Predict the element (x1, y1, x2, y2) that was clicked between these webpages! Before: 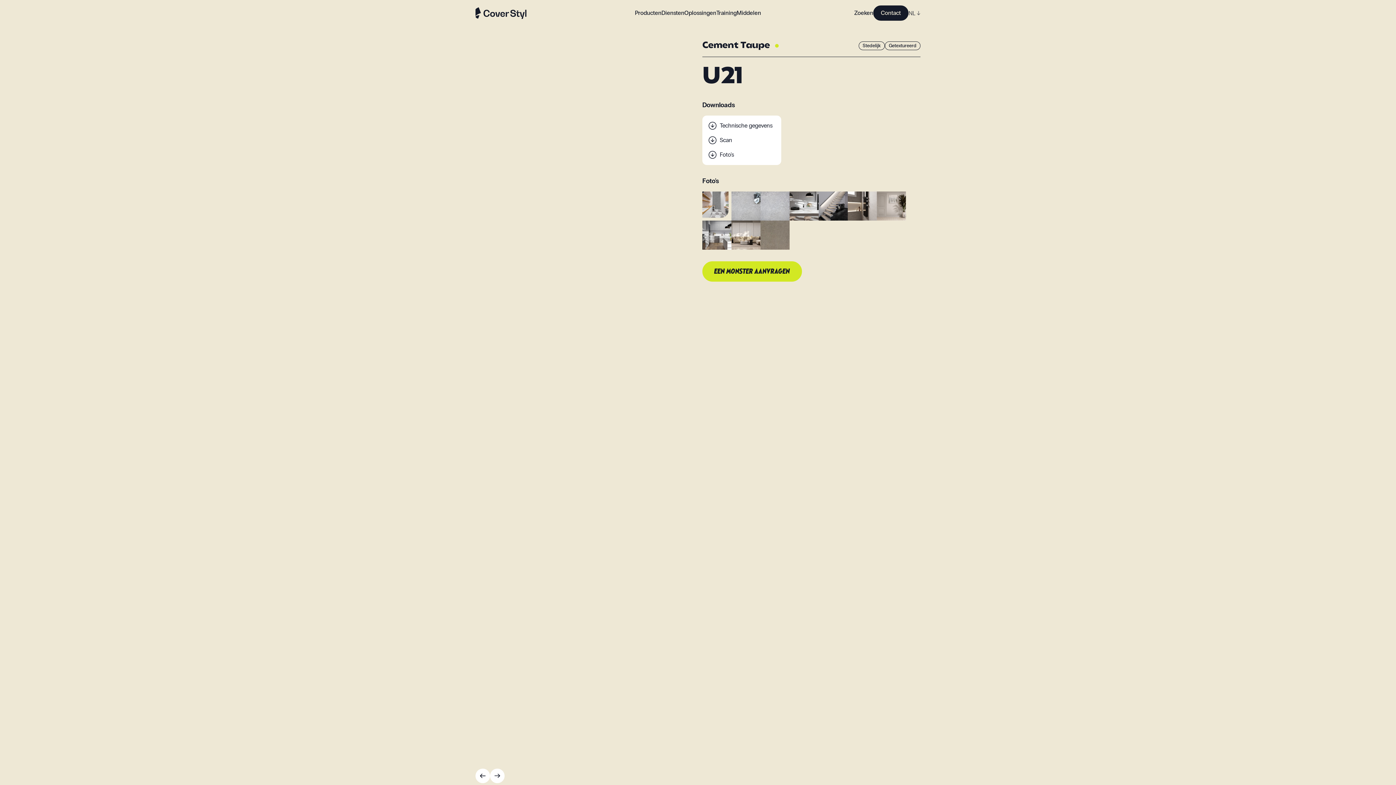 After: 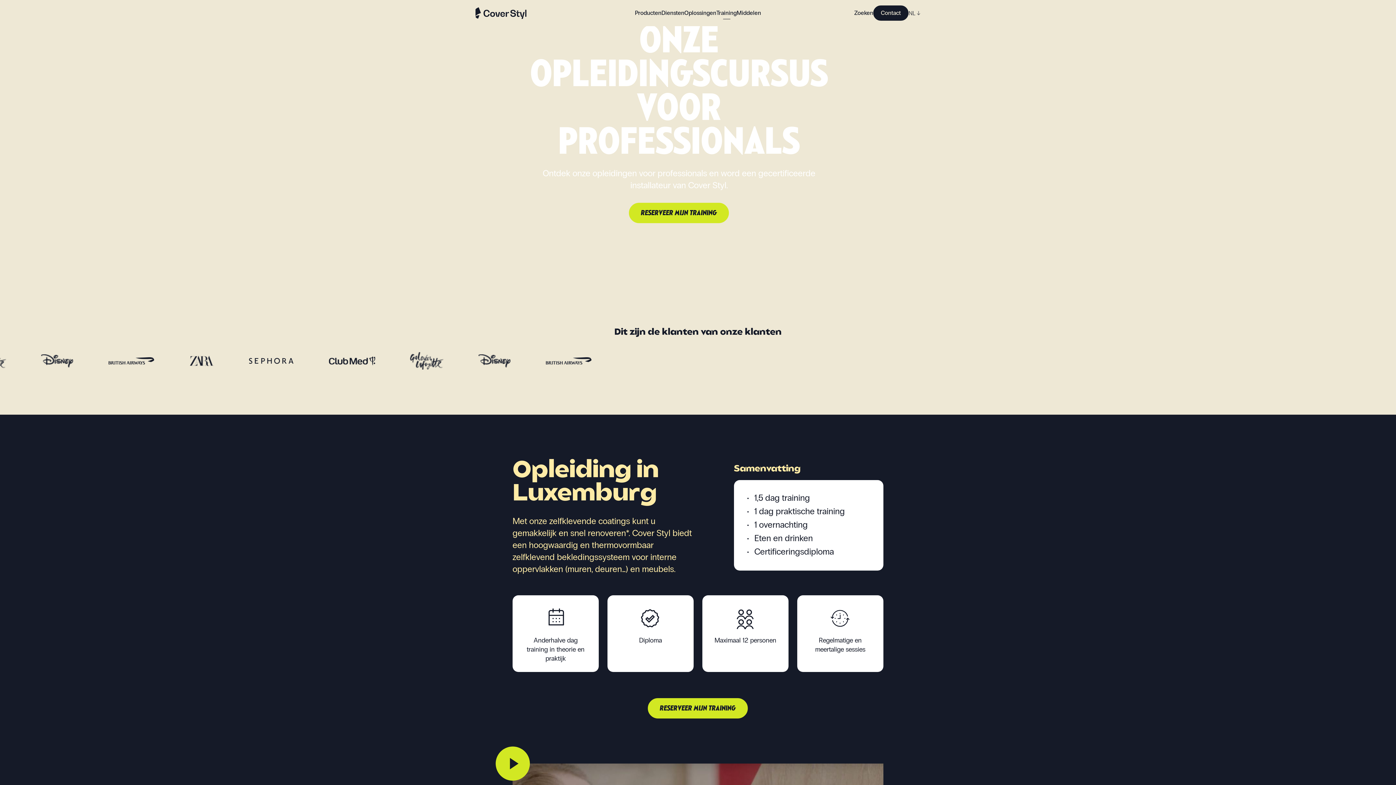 Action: label: Training bbox: (716, 9, 736, 16)